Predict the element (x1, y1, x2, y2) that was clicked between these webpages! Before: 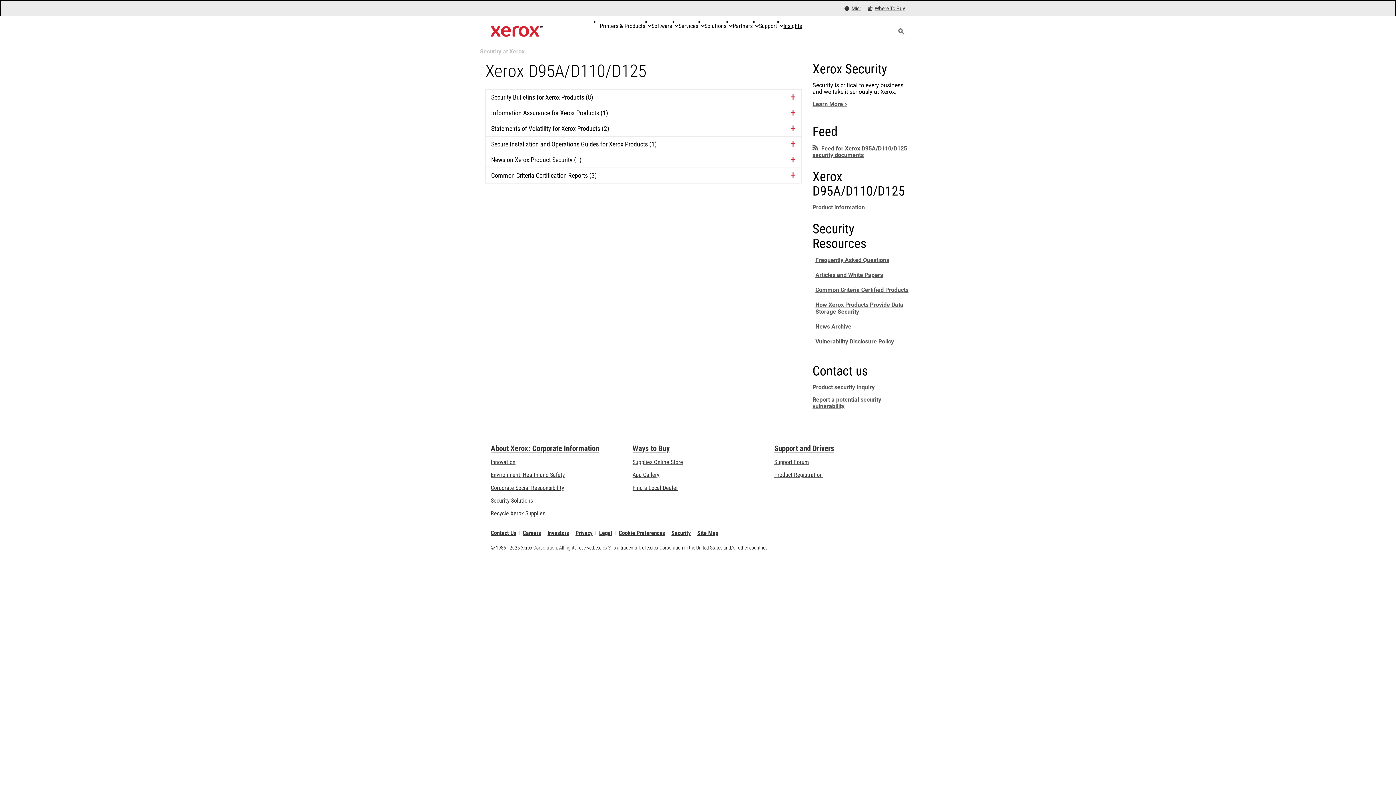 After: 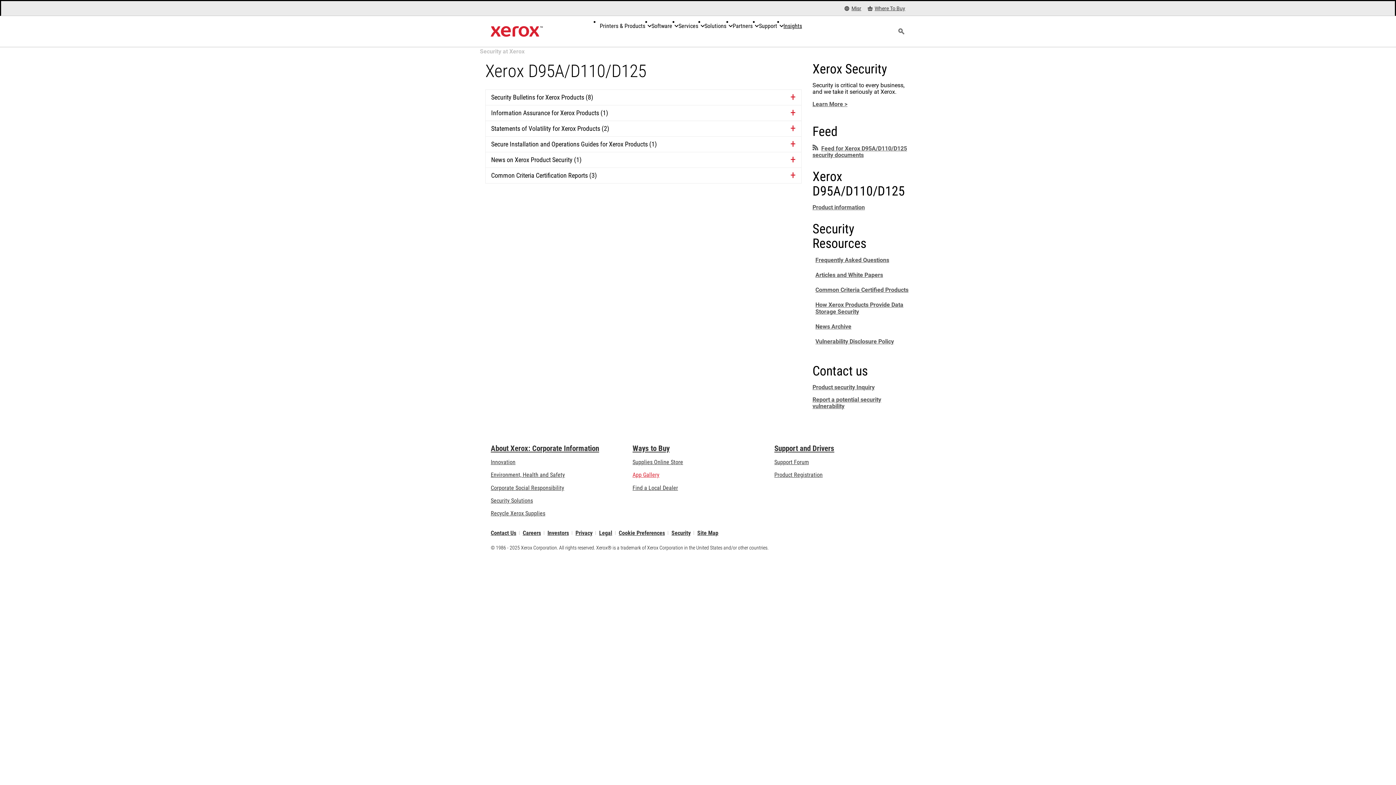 Action: label: App Gallery - Visit App Gallery (opens in new tab) bbox: (632, 471, 659, 478)